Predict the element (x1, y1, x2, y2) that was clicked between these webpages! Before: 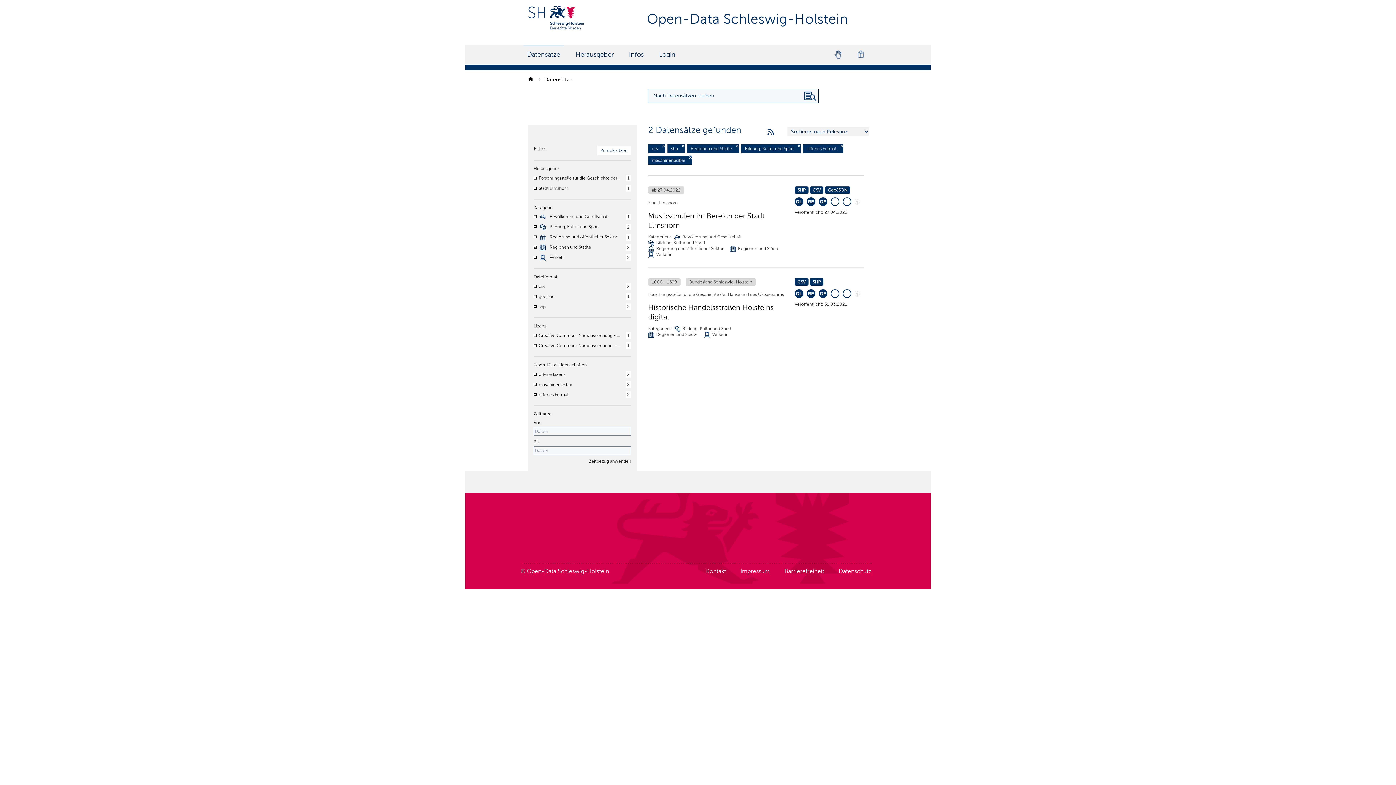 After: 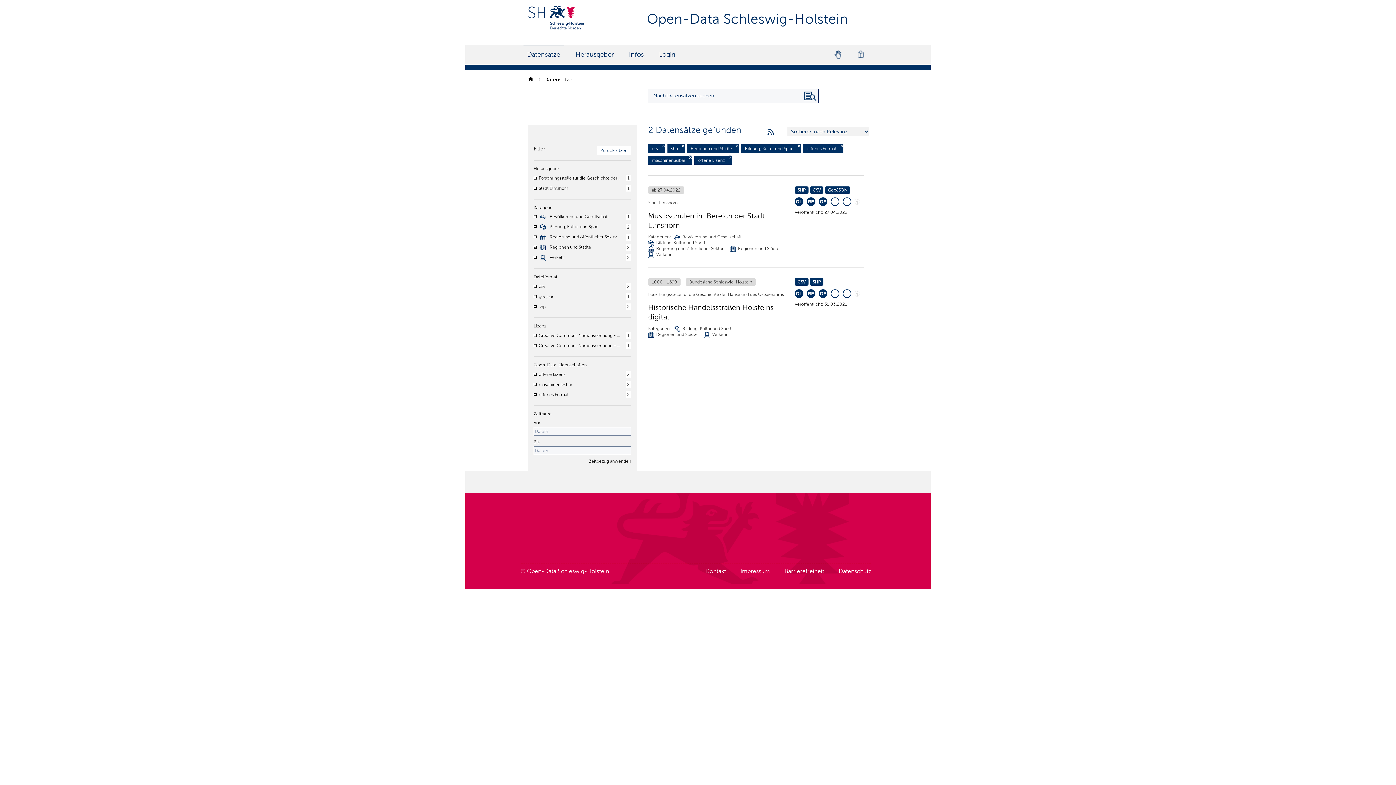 Action: label: offene Lizenz bbox: (538, 371, 565, 377)